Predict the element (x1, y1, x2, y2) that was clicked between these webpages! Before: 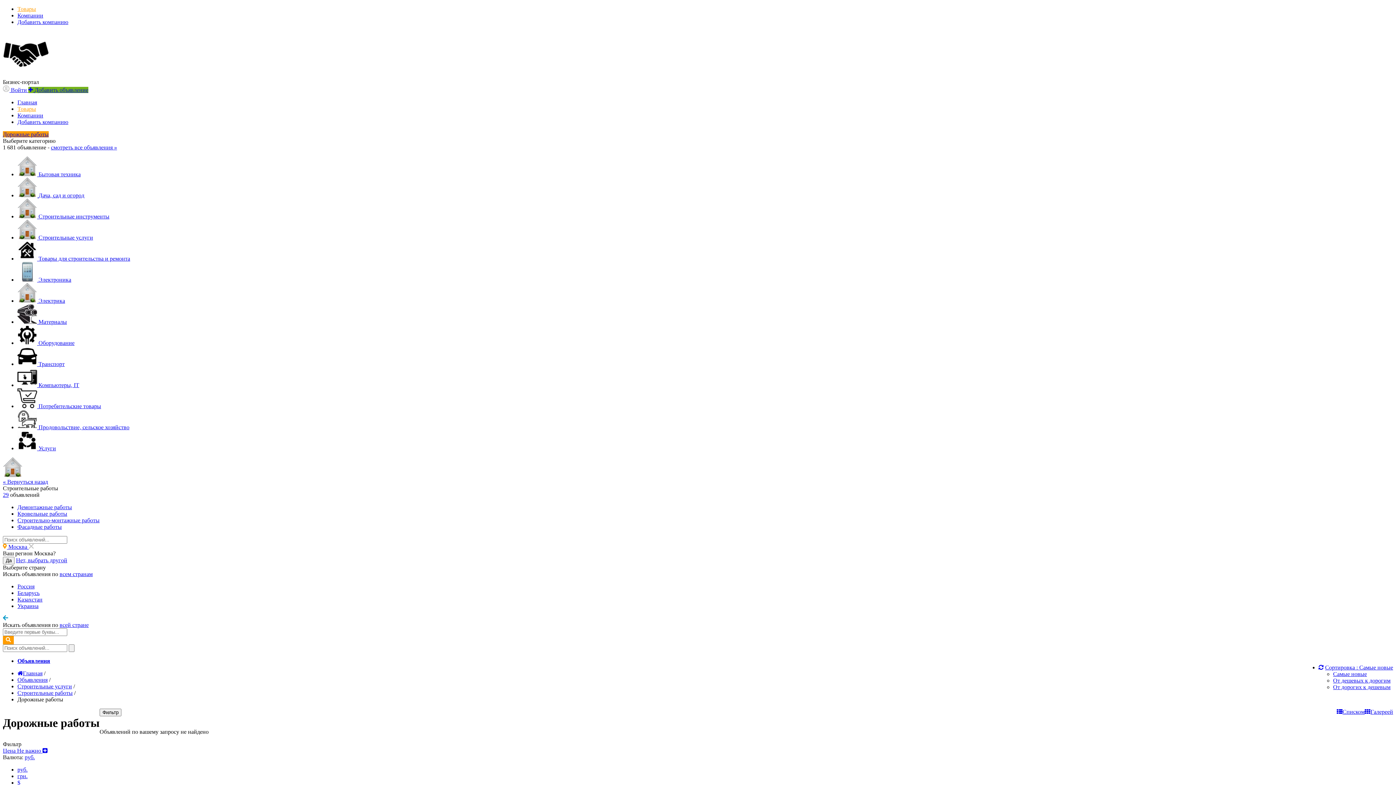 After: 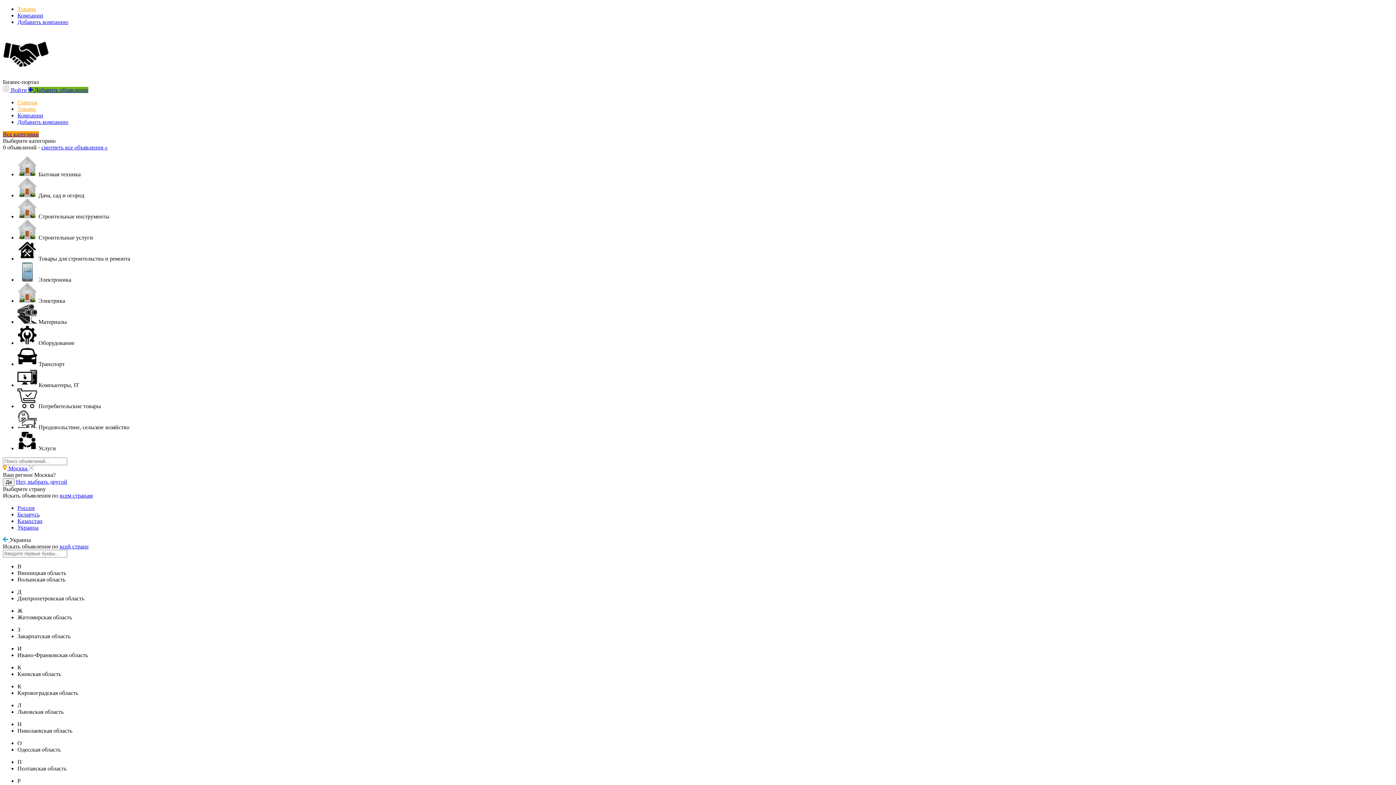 Action: label: Украина bbox: (17, 603, 38, 609)